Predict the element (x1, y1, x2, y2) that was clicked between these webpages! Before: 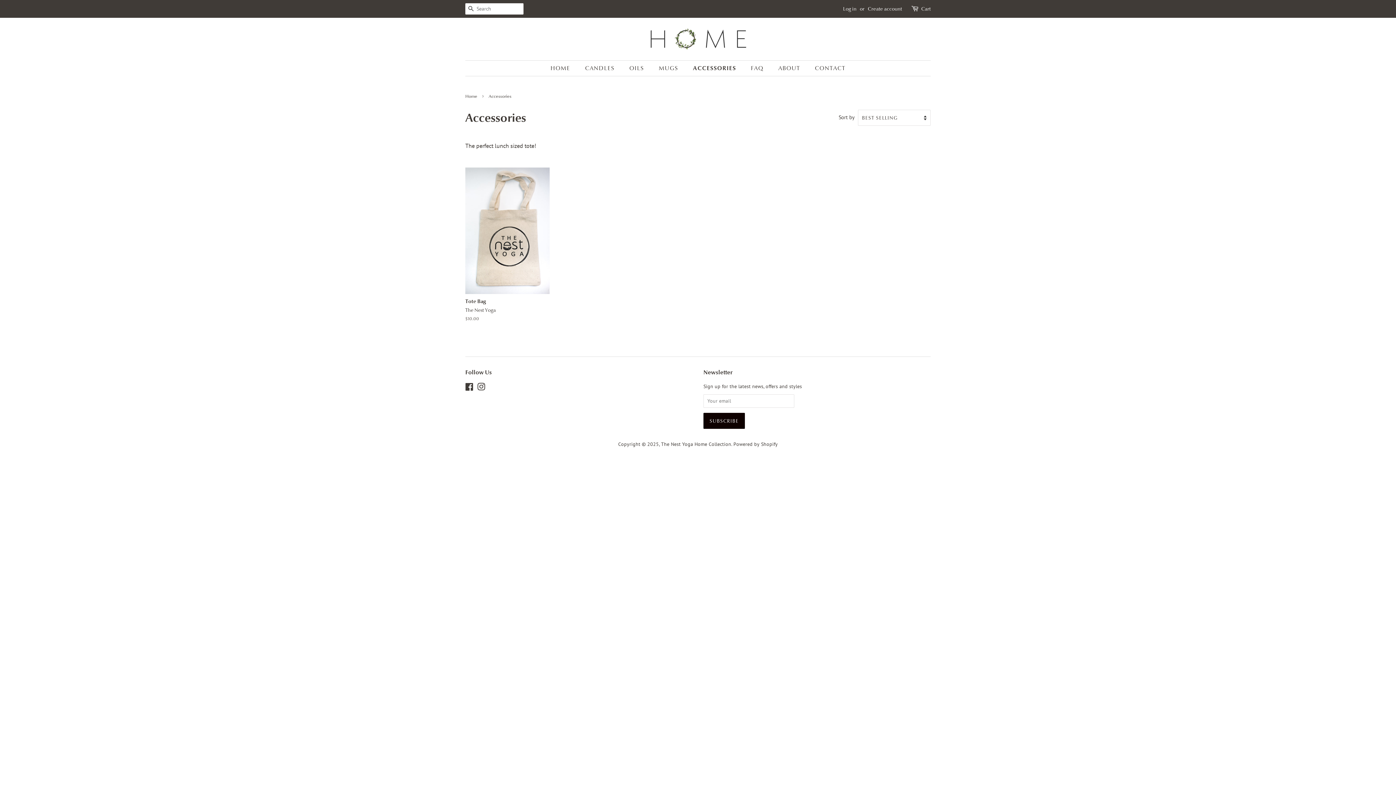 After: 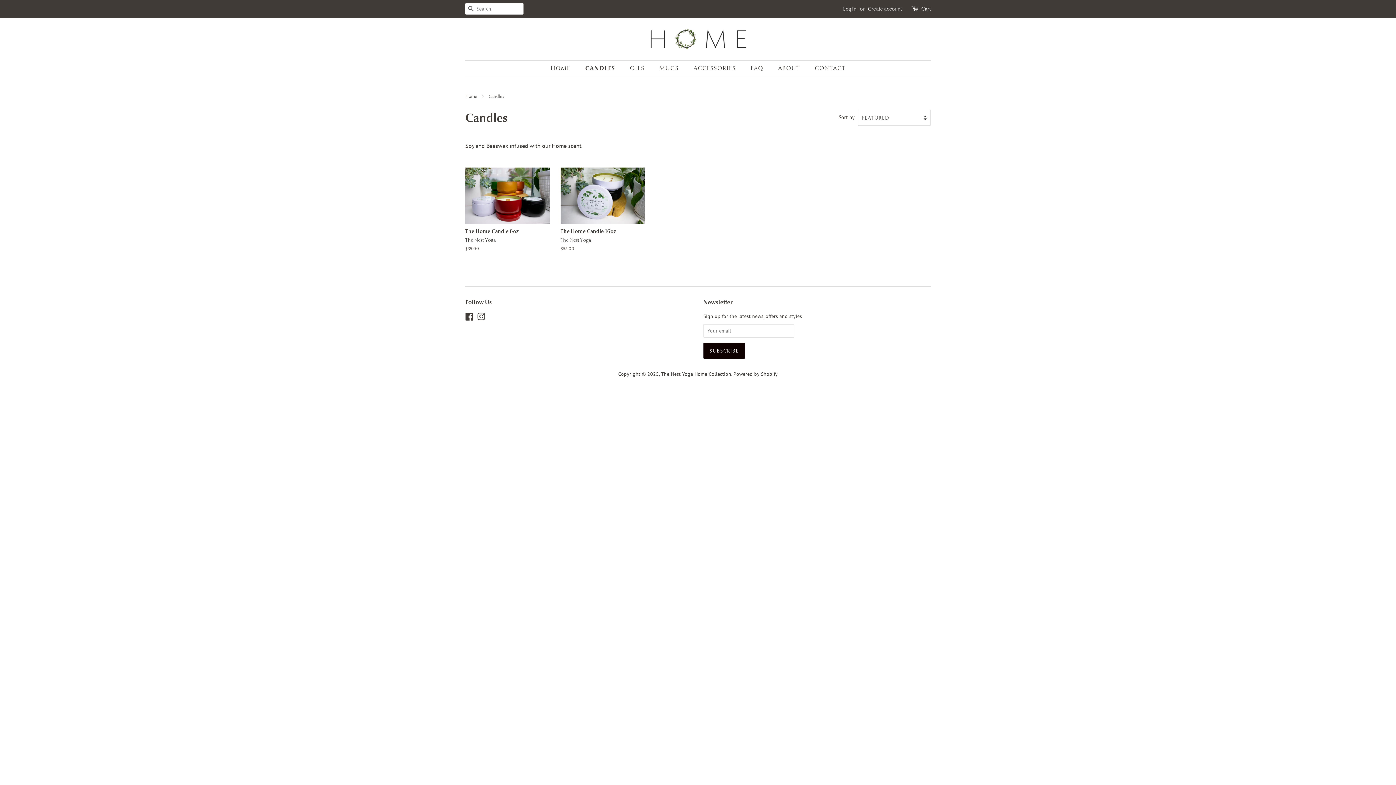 Action: label: CANDLES bbox: (579, 61, 622, 76)